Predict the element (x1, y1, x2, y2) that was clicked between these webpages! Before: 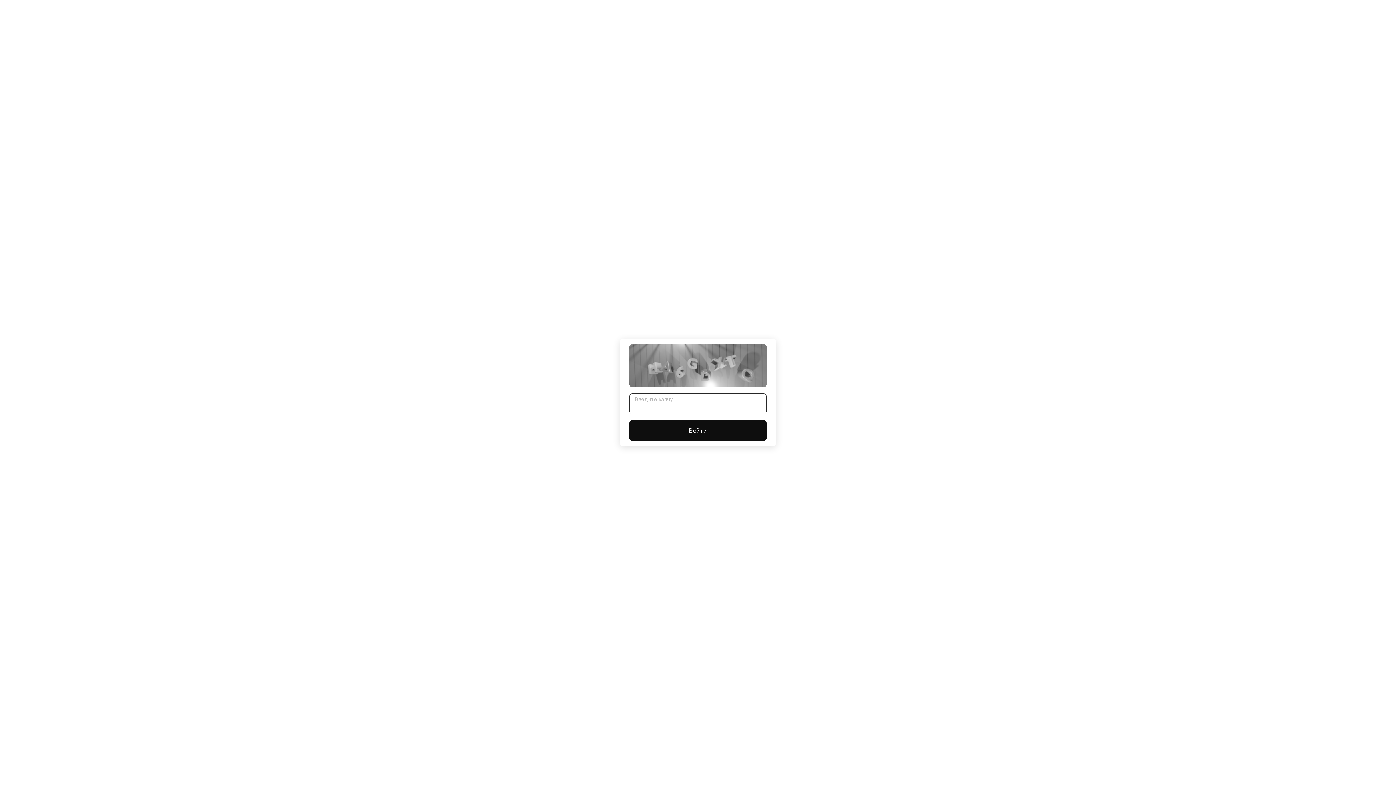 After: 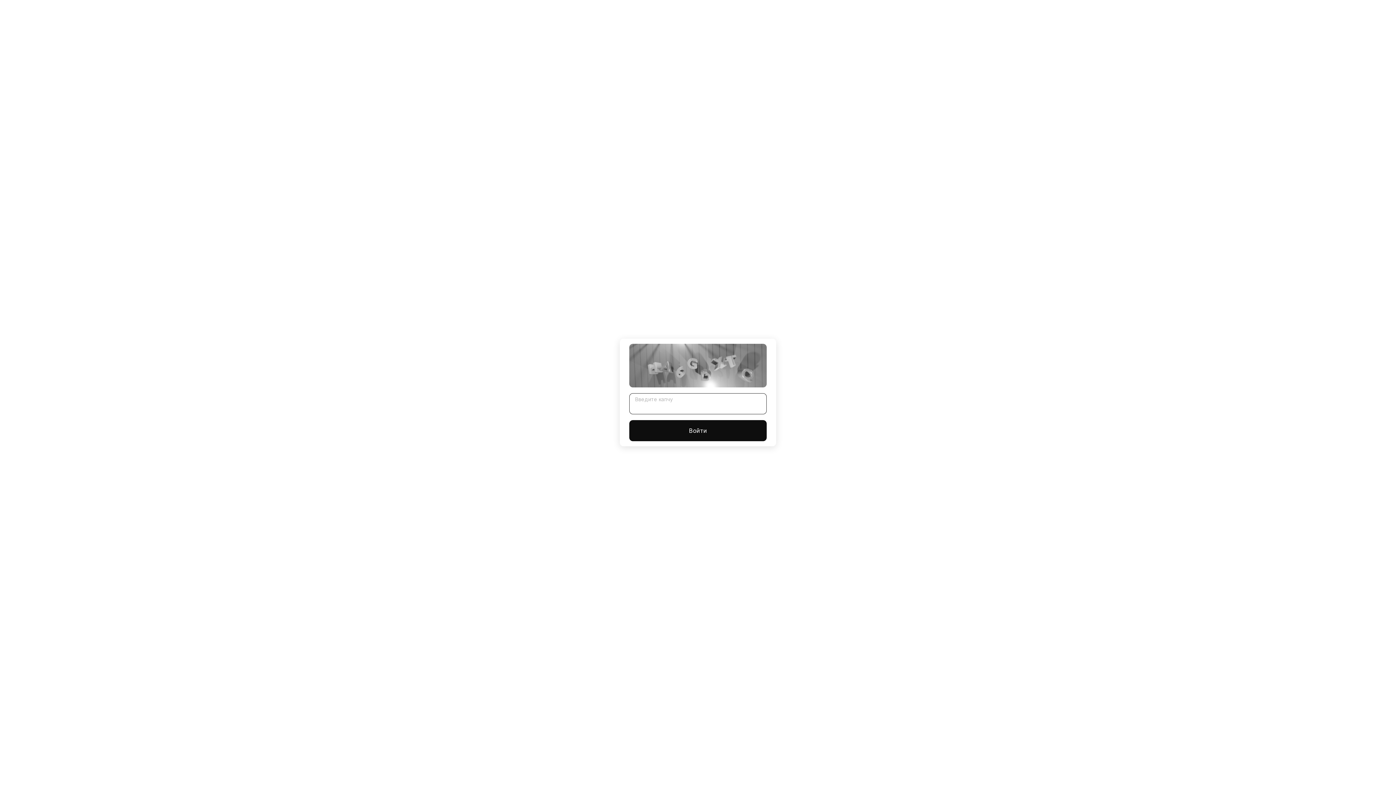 Action: label: Войти bbox: (629, 420, 766, 441)